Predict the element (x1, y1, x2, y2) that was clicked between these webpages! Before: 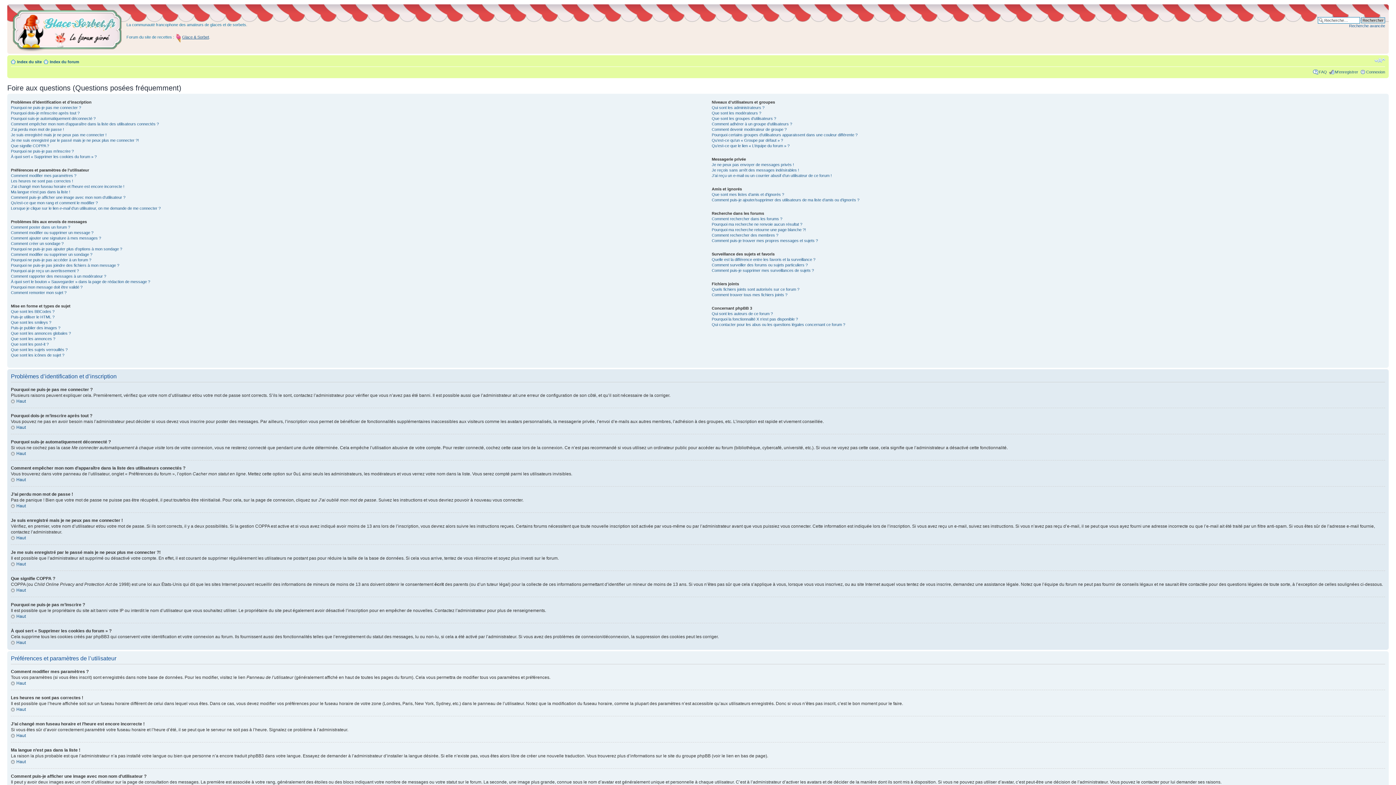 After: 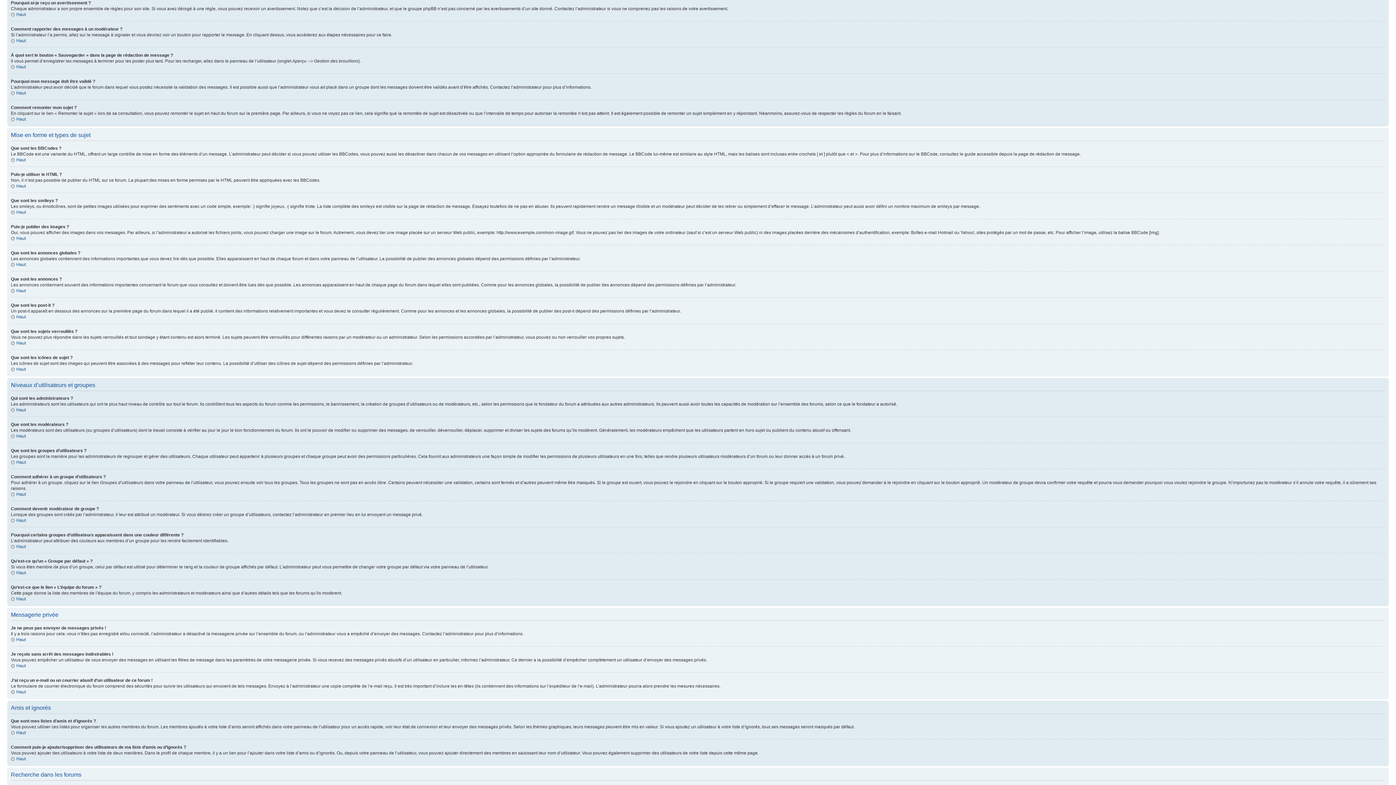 Action: label: Pourquoi ai-je reçu un avertissement ? bbox: (10, 268, 78, 273)